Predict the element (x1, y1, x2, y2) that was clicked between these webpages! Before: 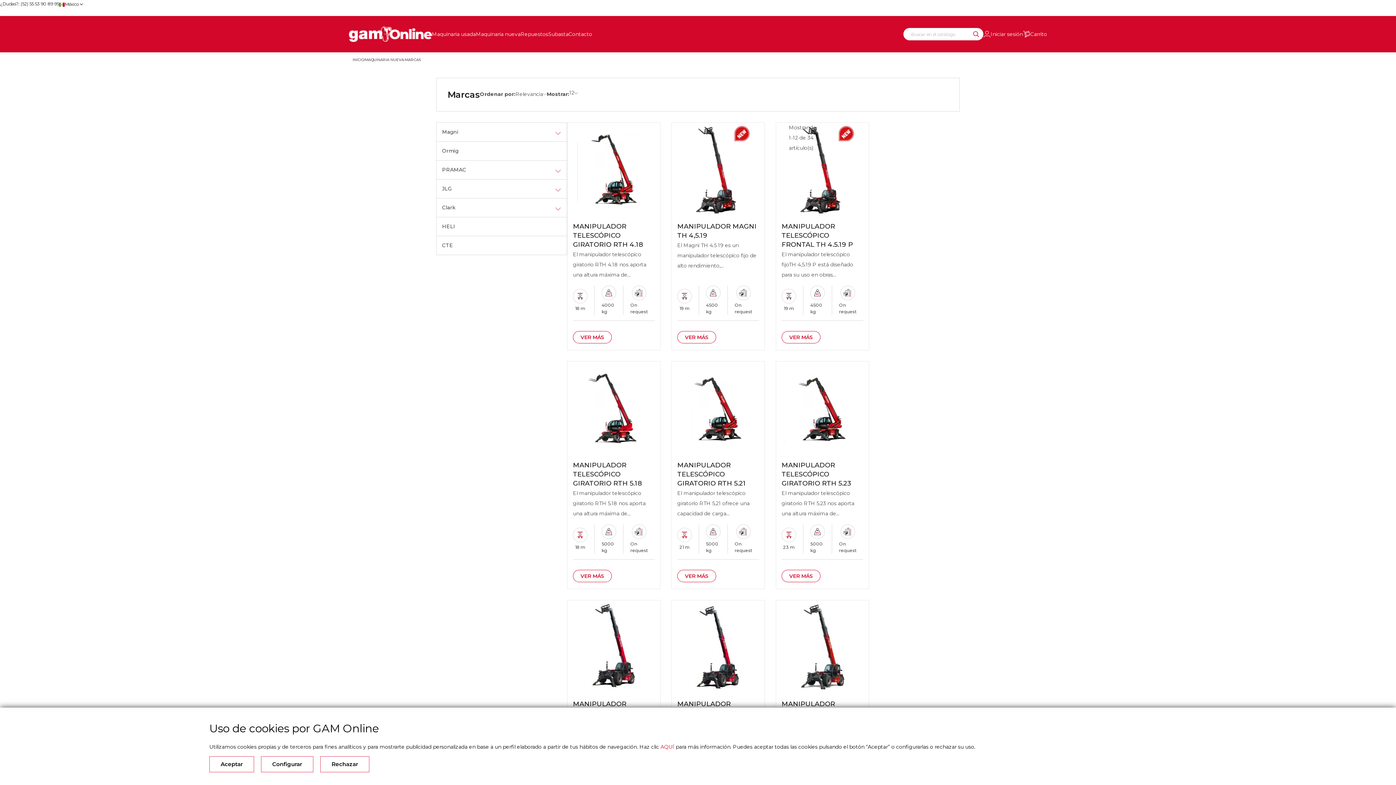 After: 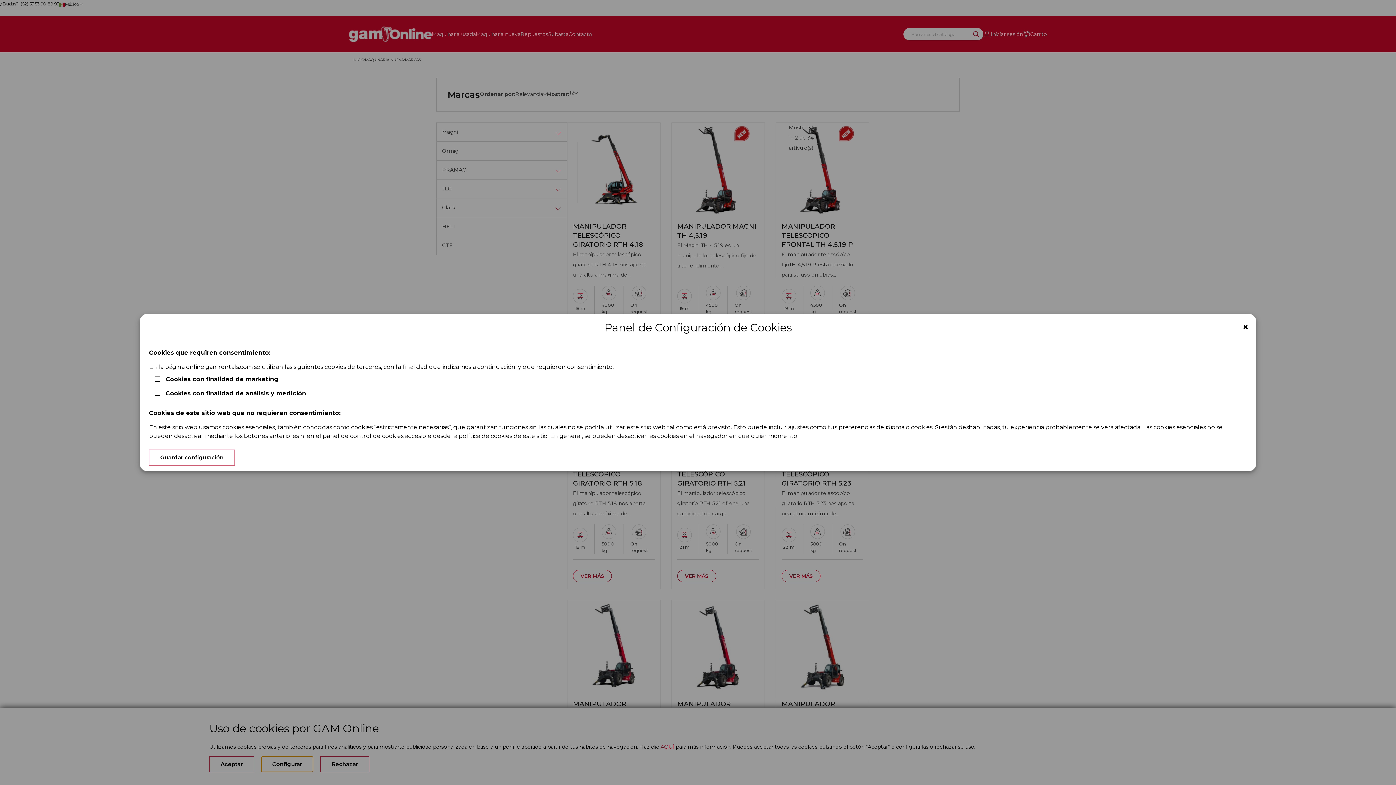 Action: bbox: (261, 756, 313, 772) label: Configurar